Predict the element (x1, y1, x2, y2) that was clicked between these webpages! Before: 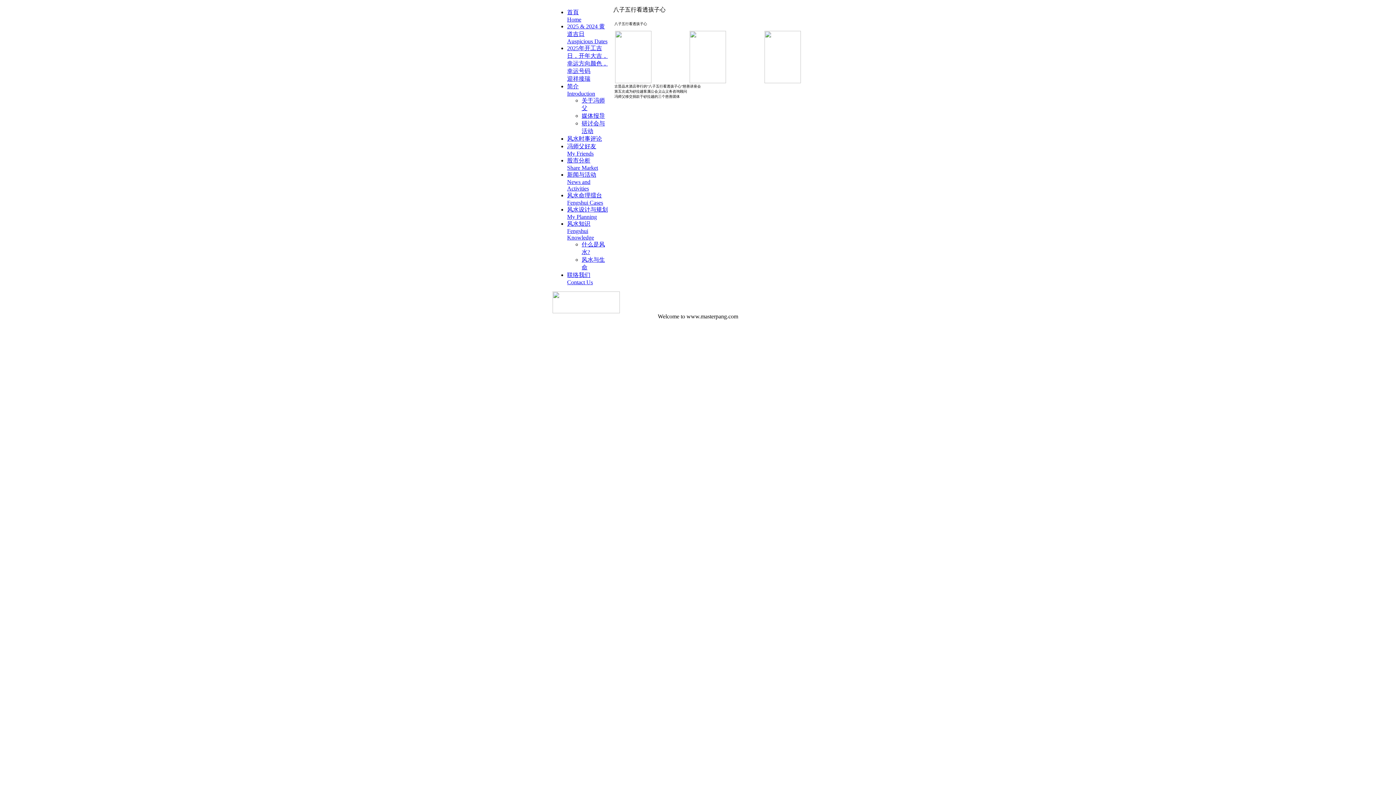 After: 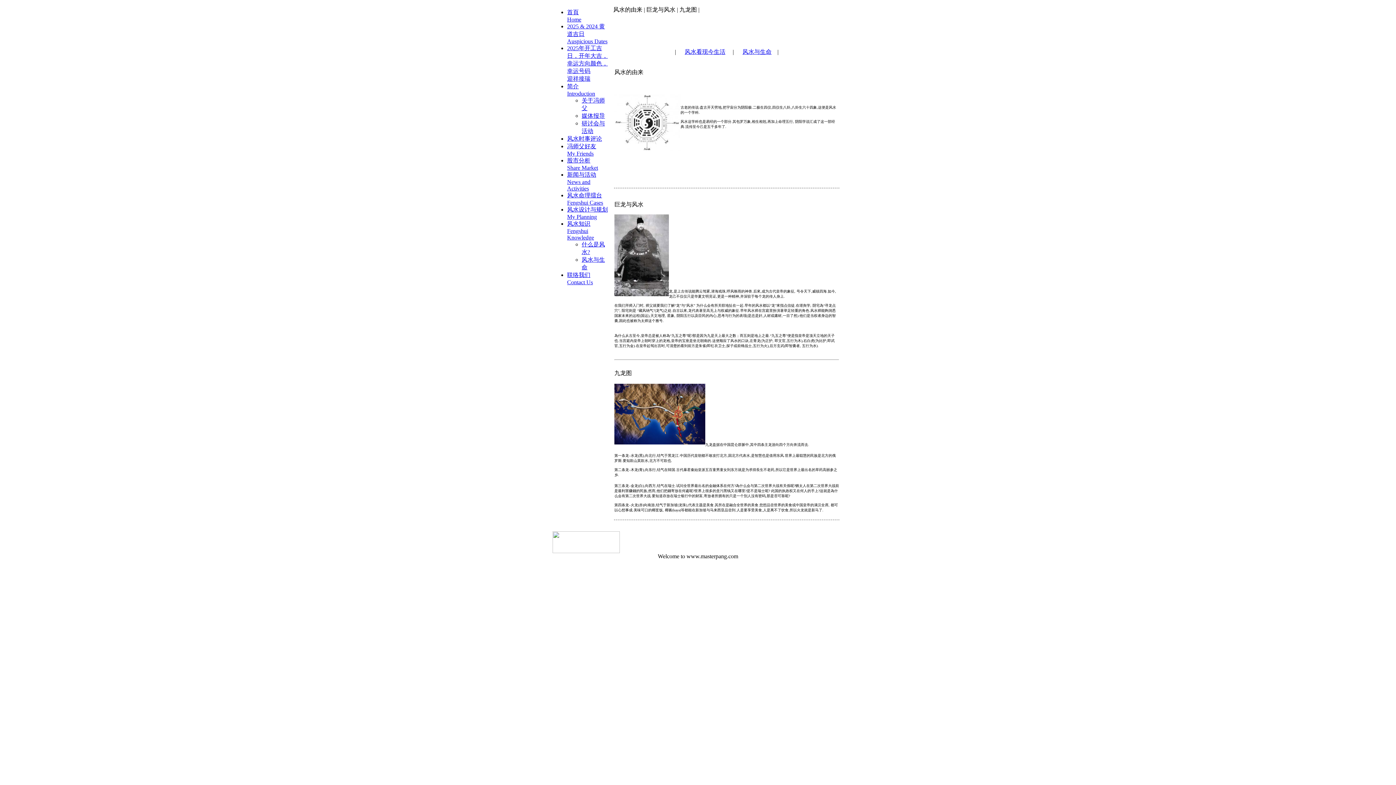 Action: label: 风水知识
Fengshui Knowledge bbox: (567, 220, 594, 240)